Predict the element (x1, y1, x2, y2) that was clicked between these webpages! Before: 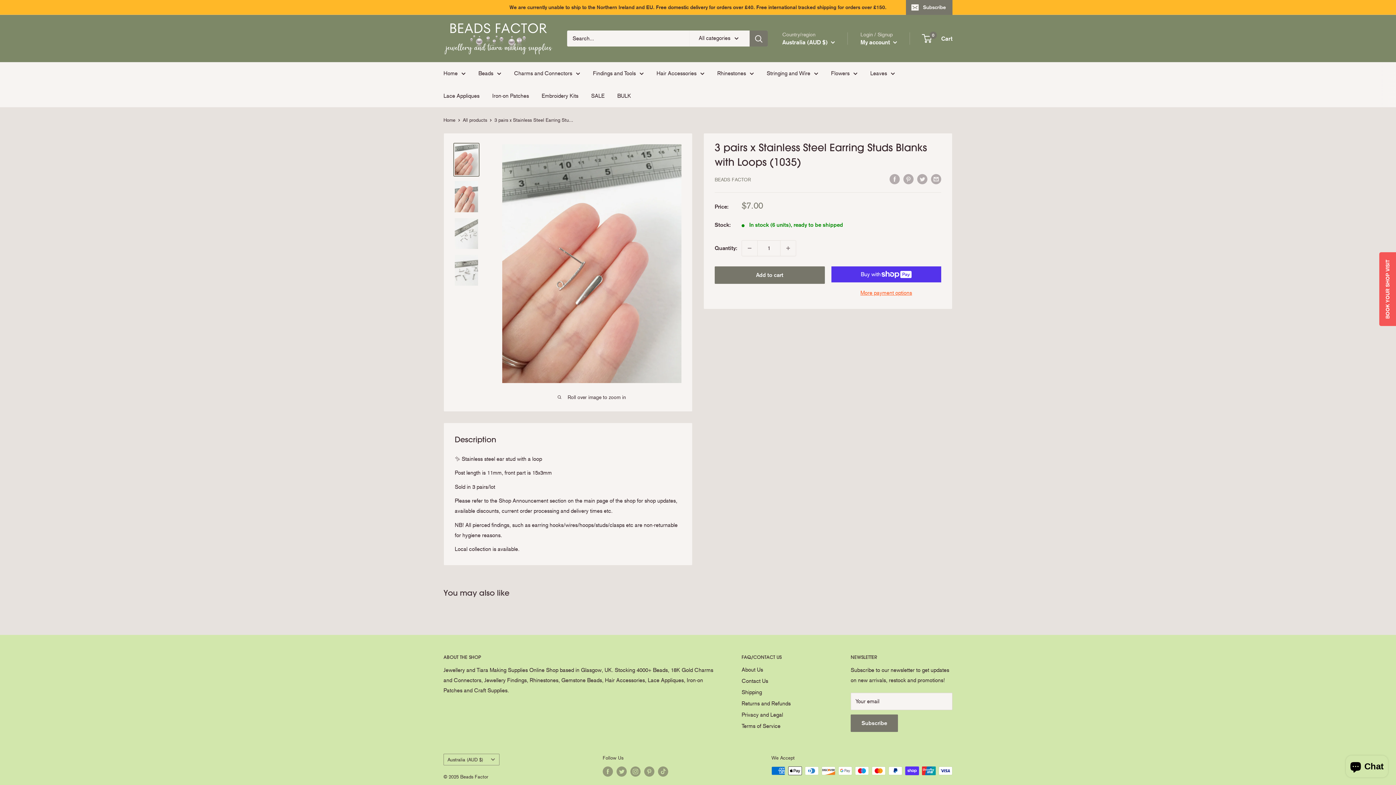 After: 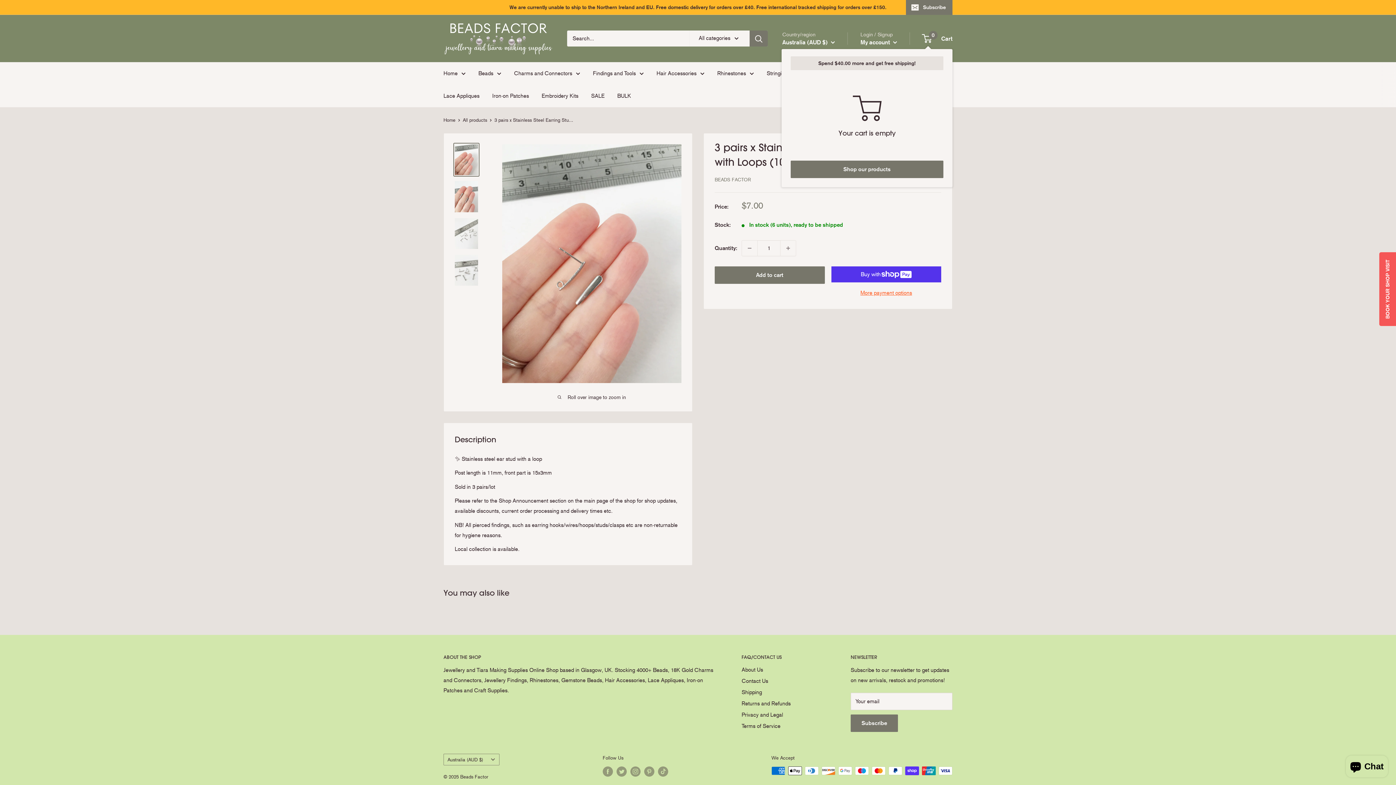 Action: label: 0
 Cart bbox: (922, 33, 952, 43)